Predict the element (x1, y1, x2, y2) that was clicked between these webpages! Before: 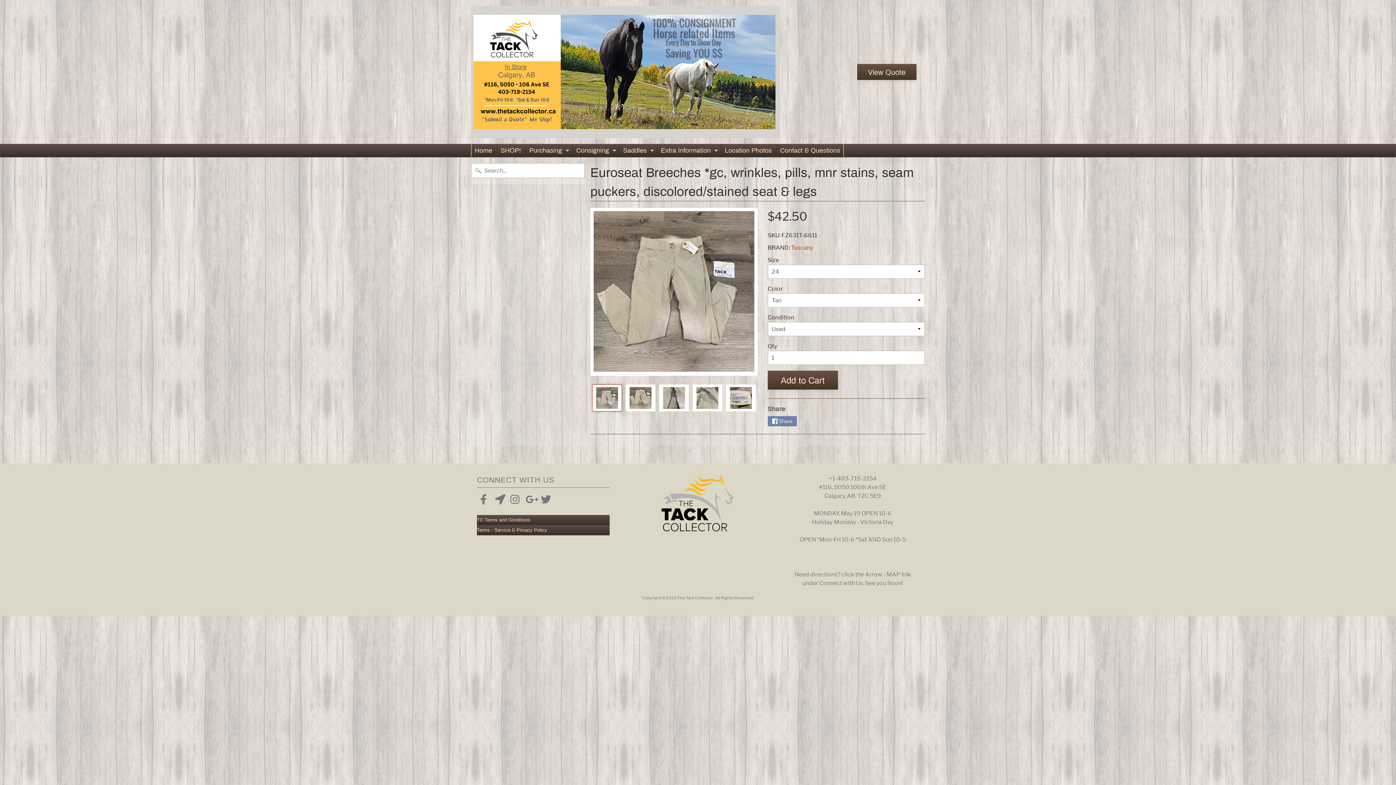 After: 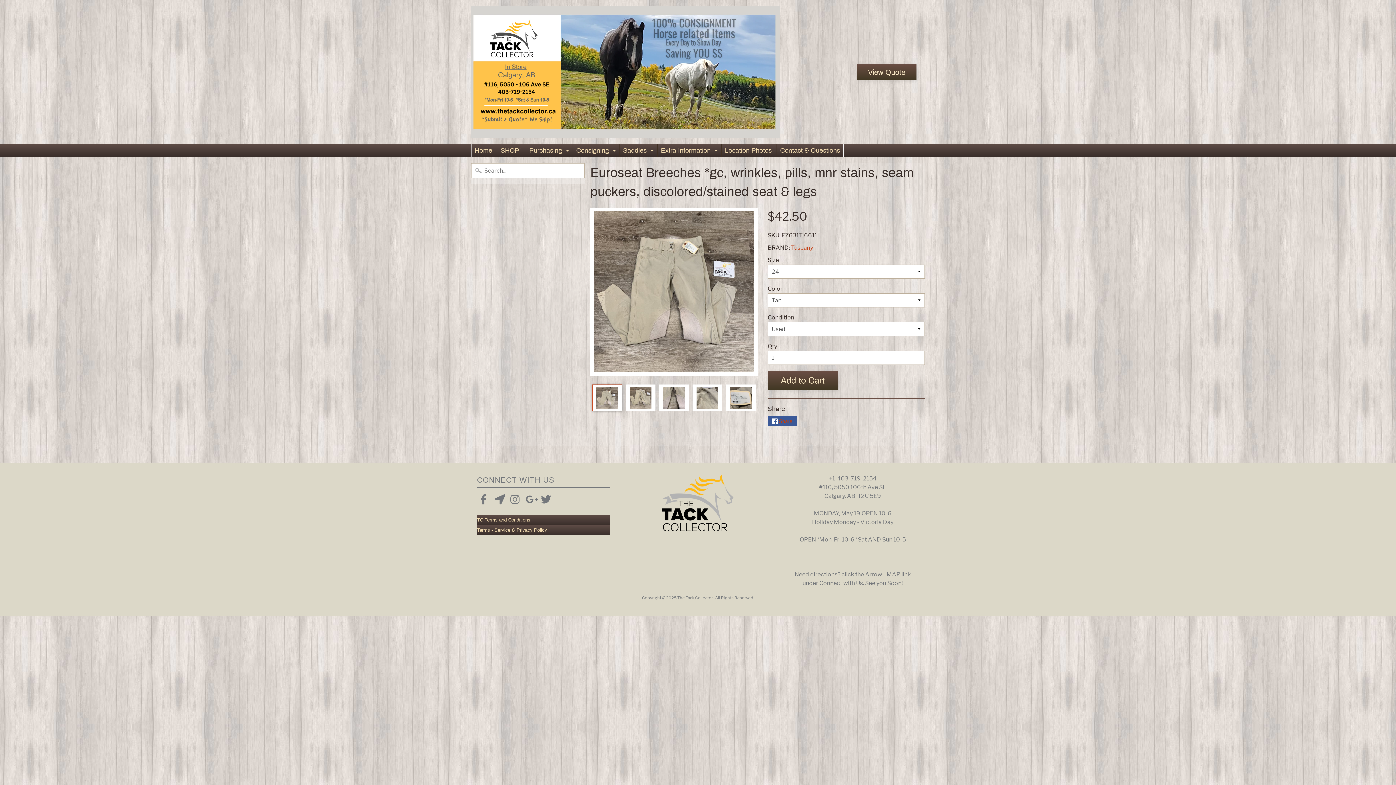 Action: bbox: (767, 416, 796, 426) label: Share